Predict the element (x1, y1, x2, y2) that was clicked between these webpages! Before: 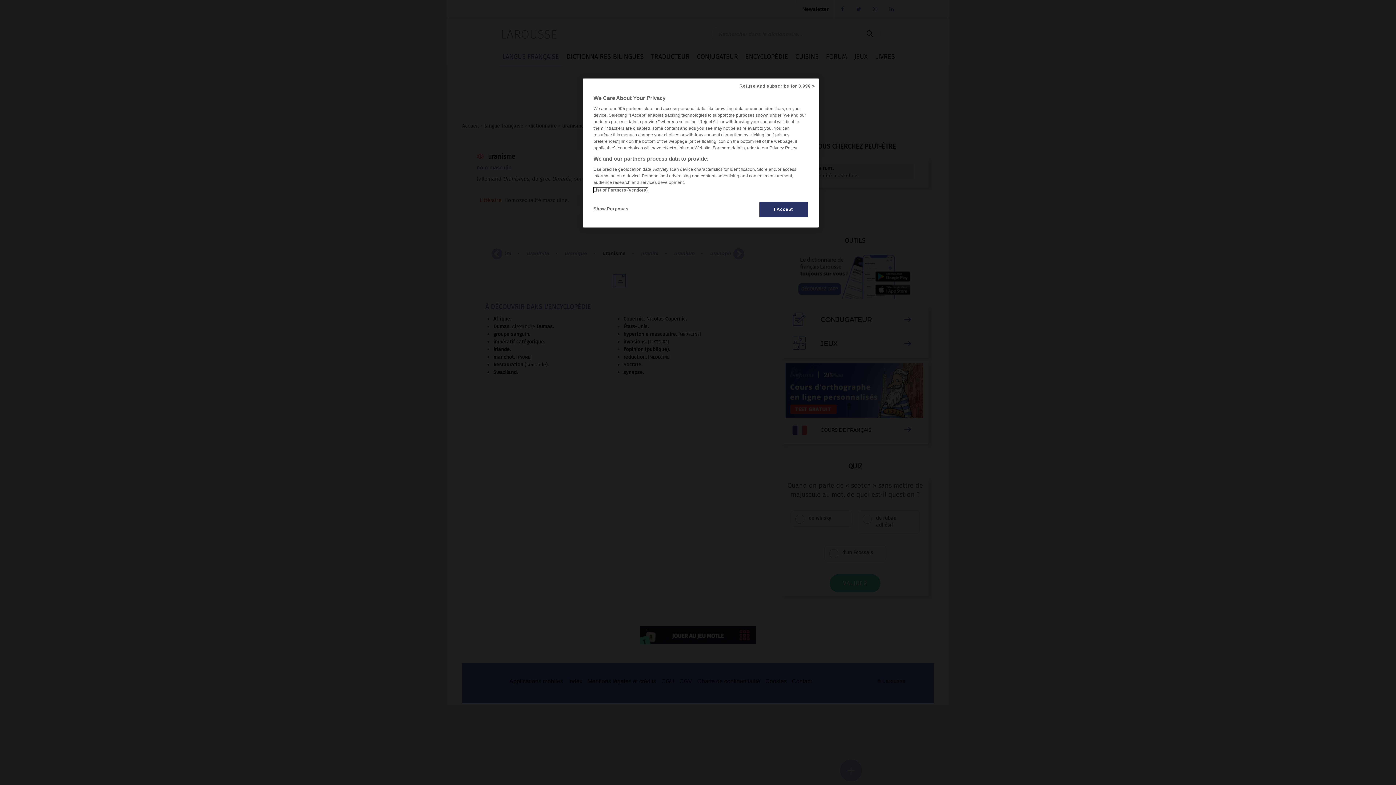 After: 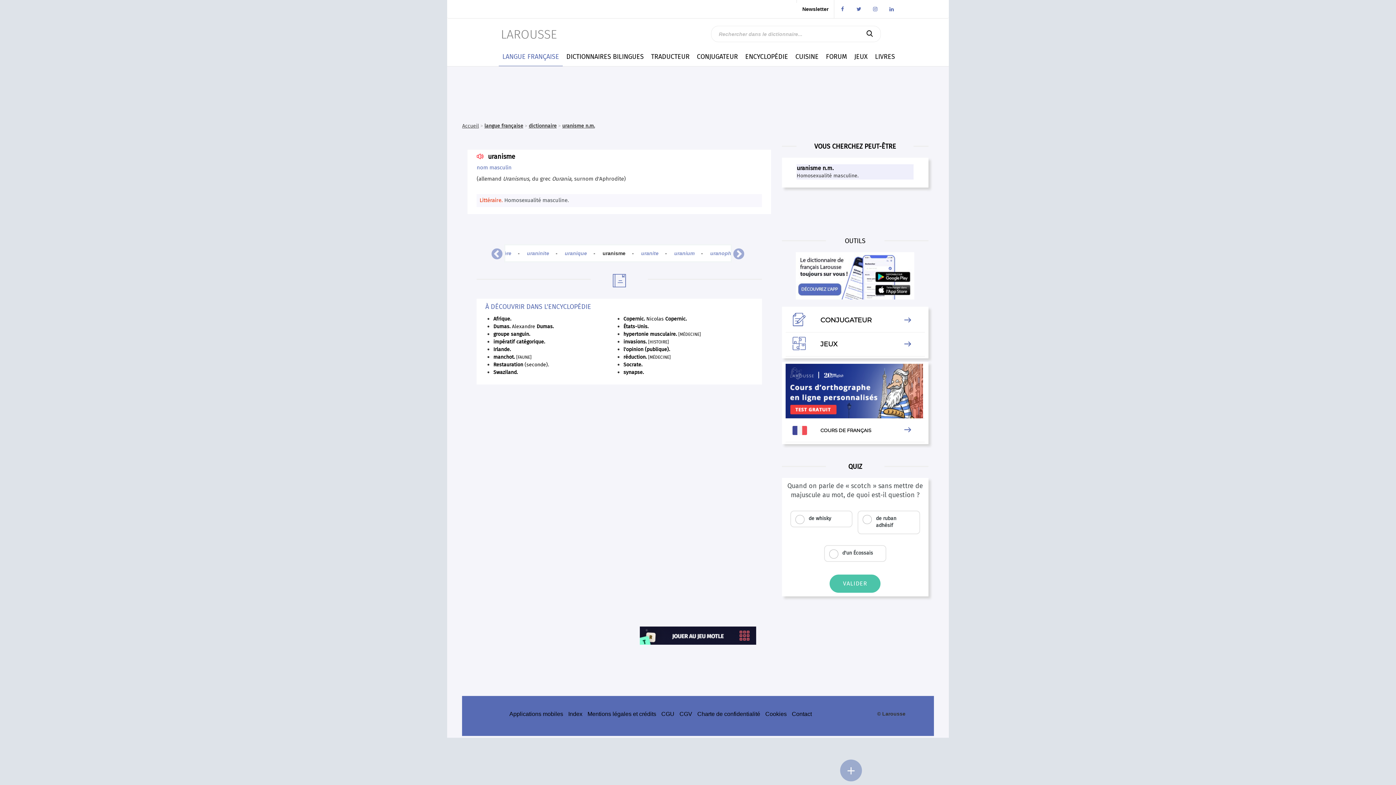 Action: bbox: (759, 201, 808, 217) label: I Accept